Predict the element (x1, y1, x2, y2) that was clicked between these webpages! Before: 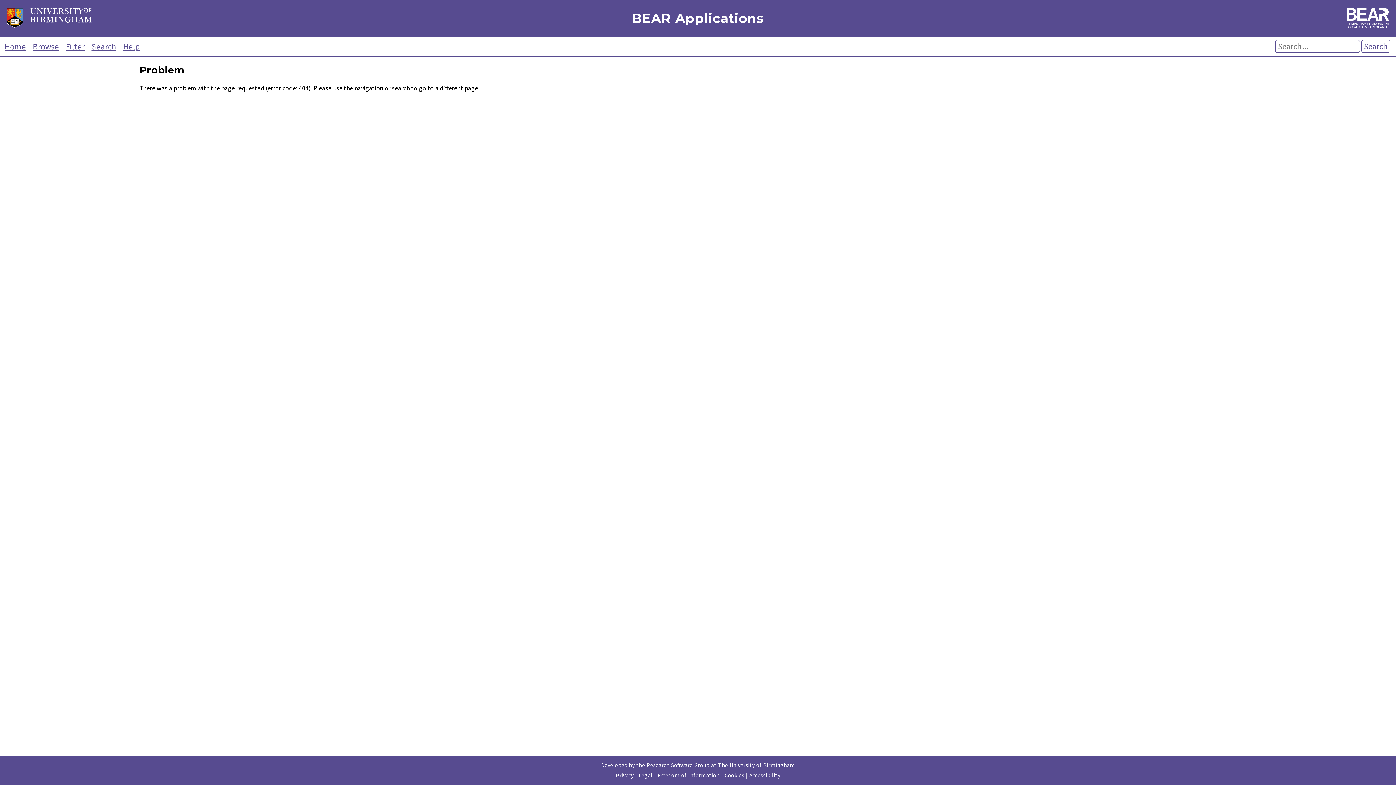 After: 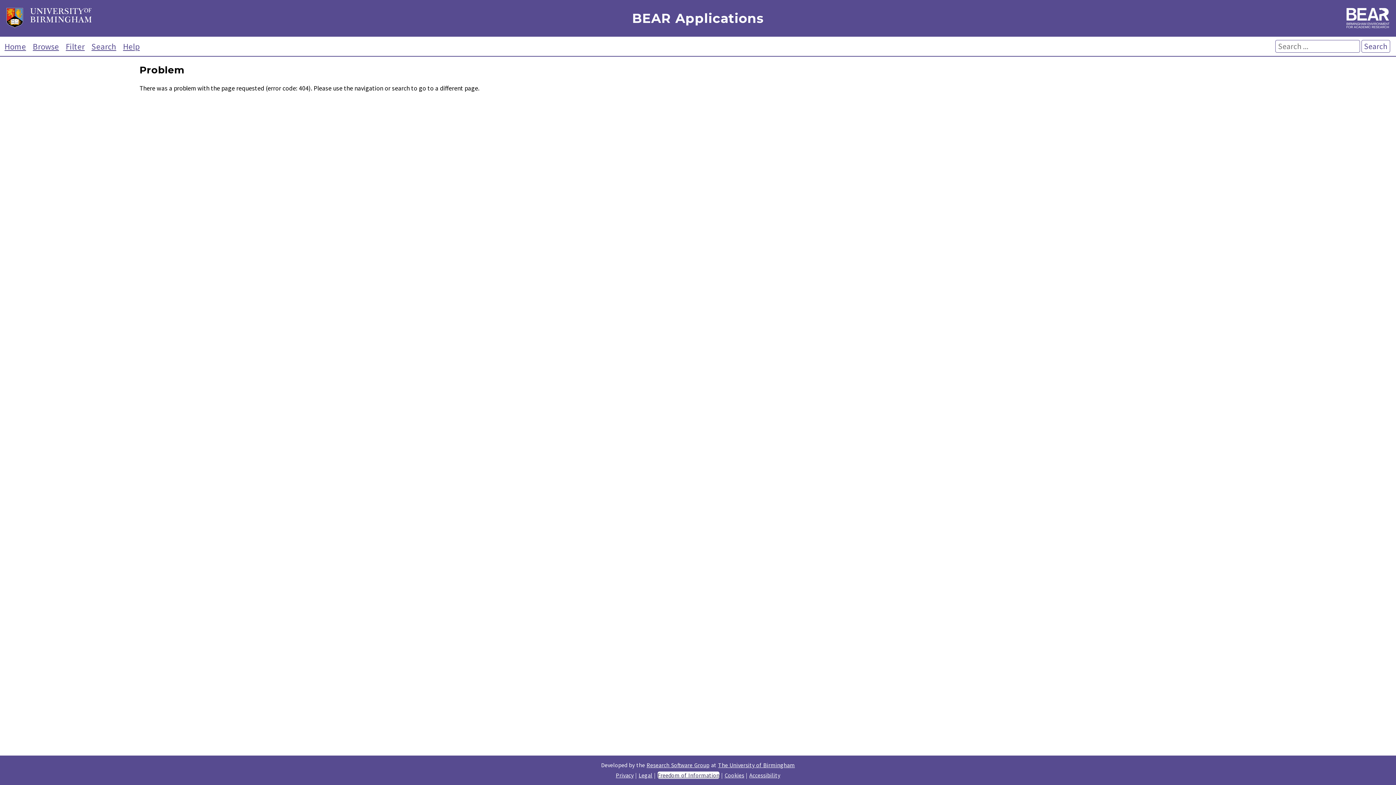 Action: label: Freedom of Information bbox: (657, 772, 719, 779)